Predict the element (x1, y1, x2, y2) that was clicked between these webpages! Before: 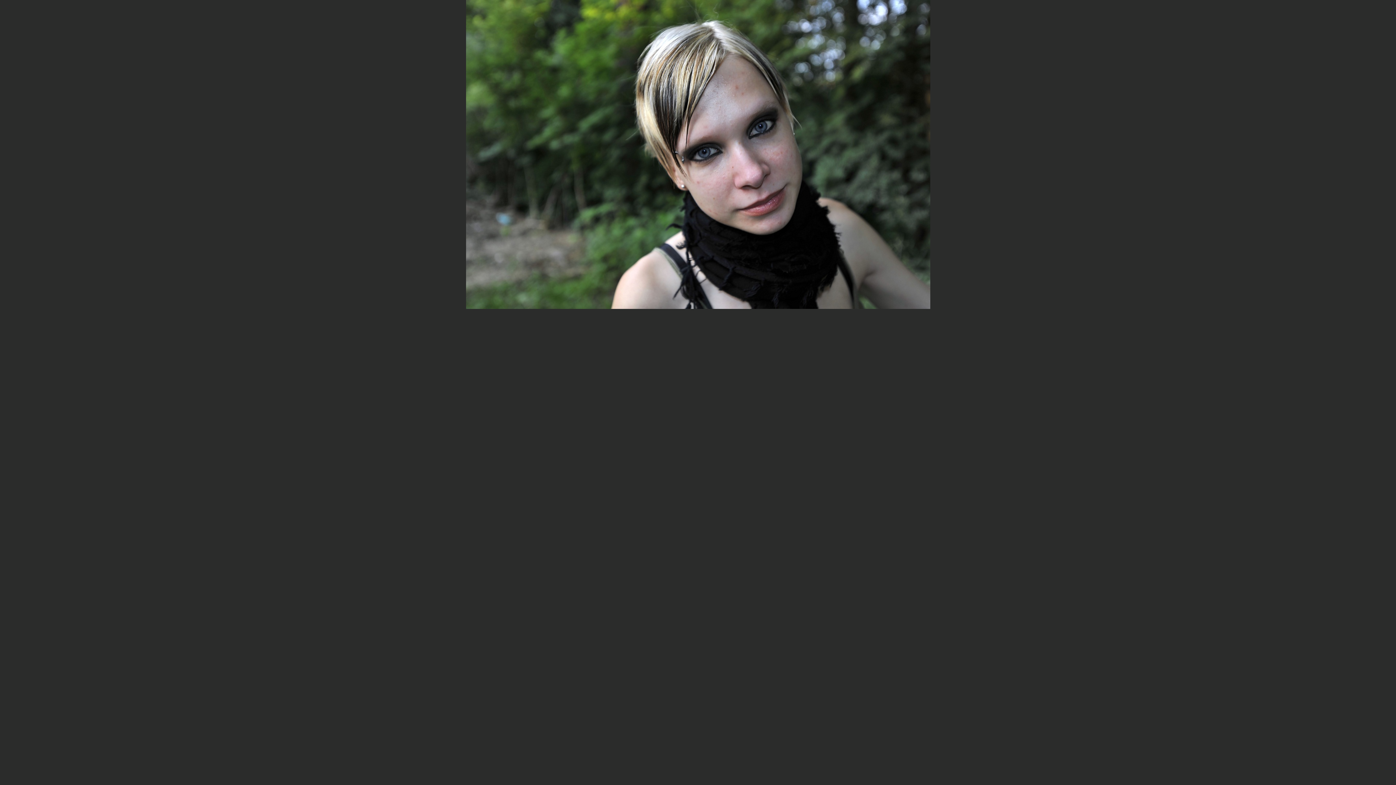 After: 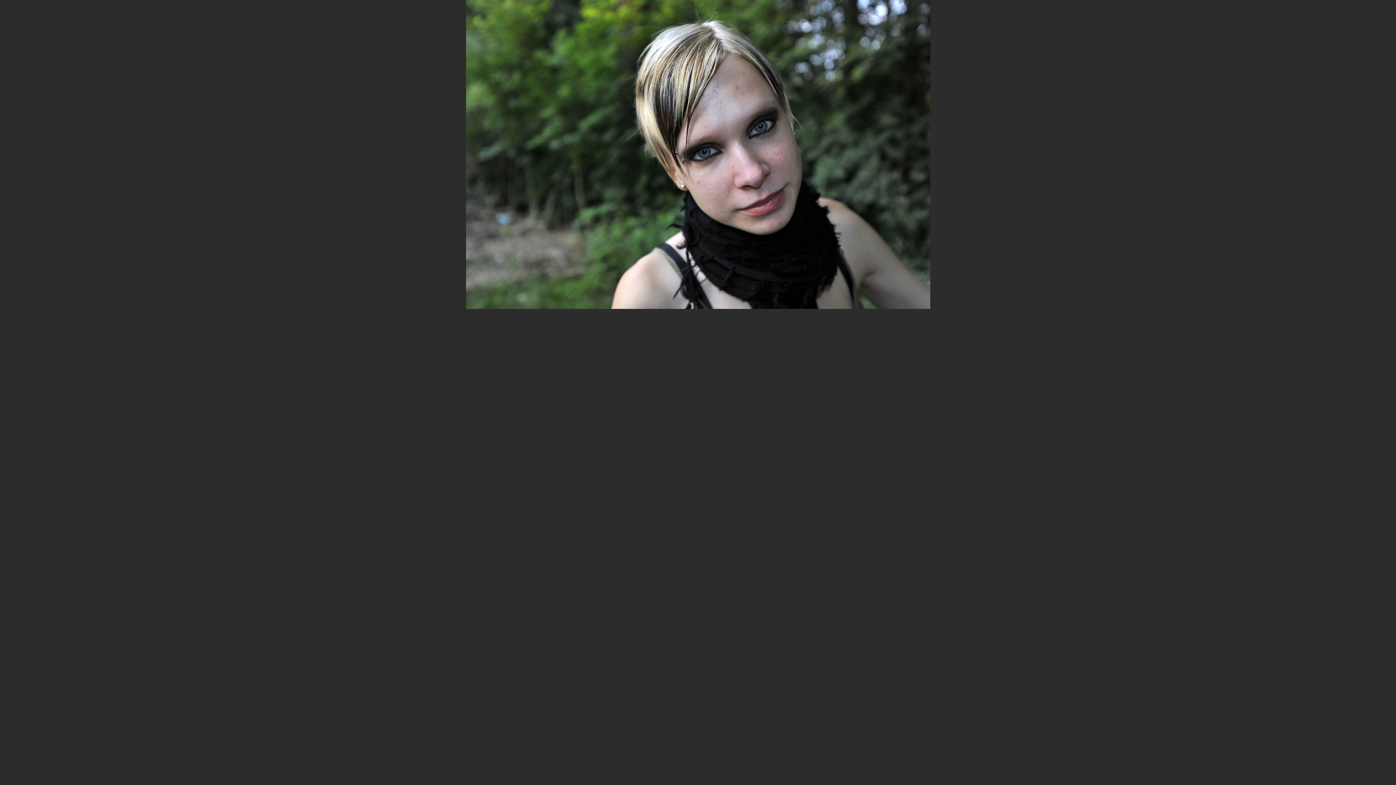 Action: bbox: (466, 304, 930, 310)